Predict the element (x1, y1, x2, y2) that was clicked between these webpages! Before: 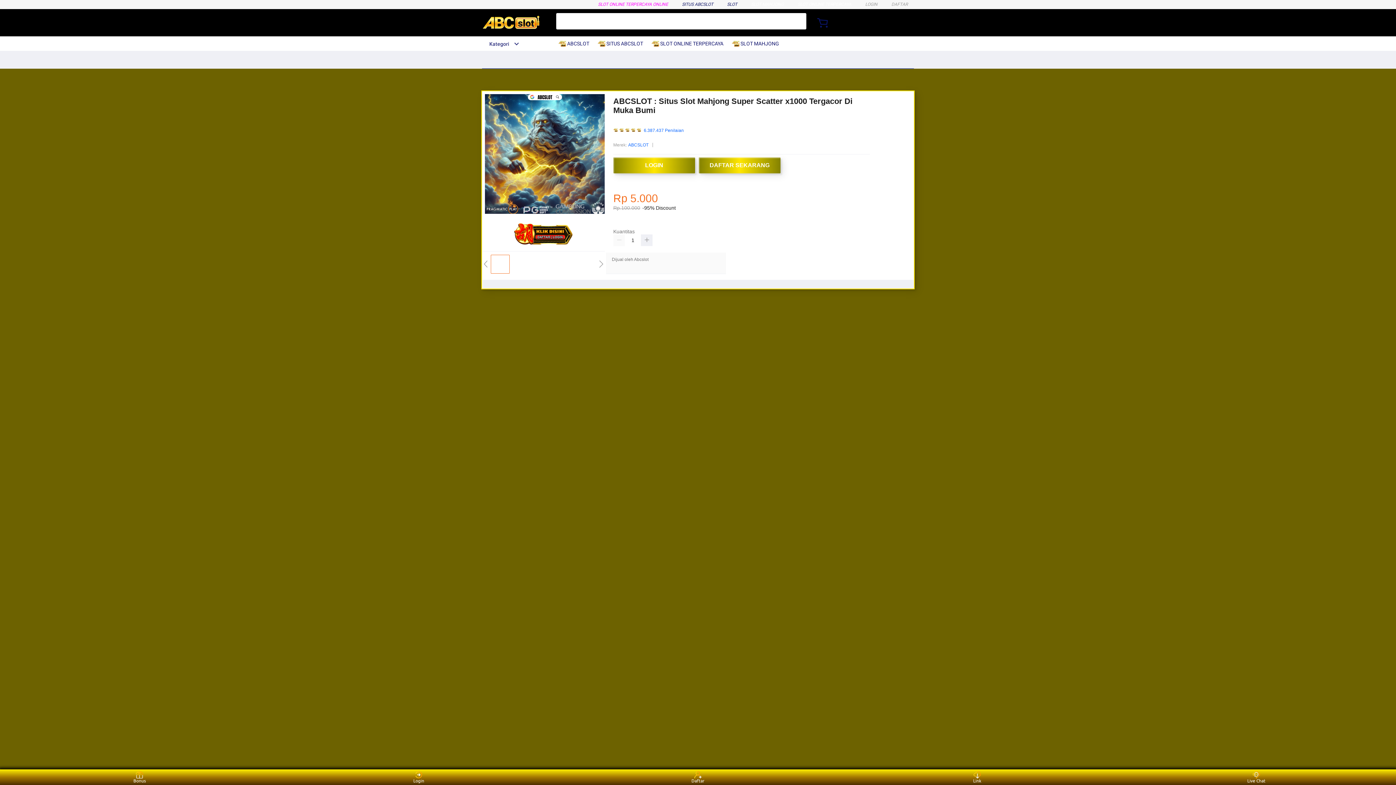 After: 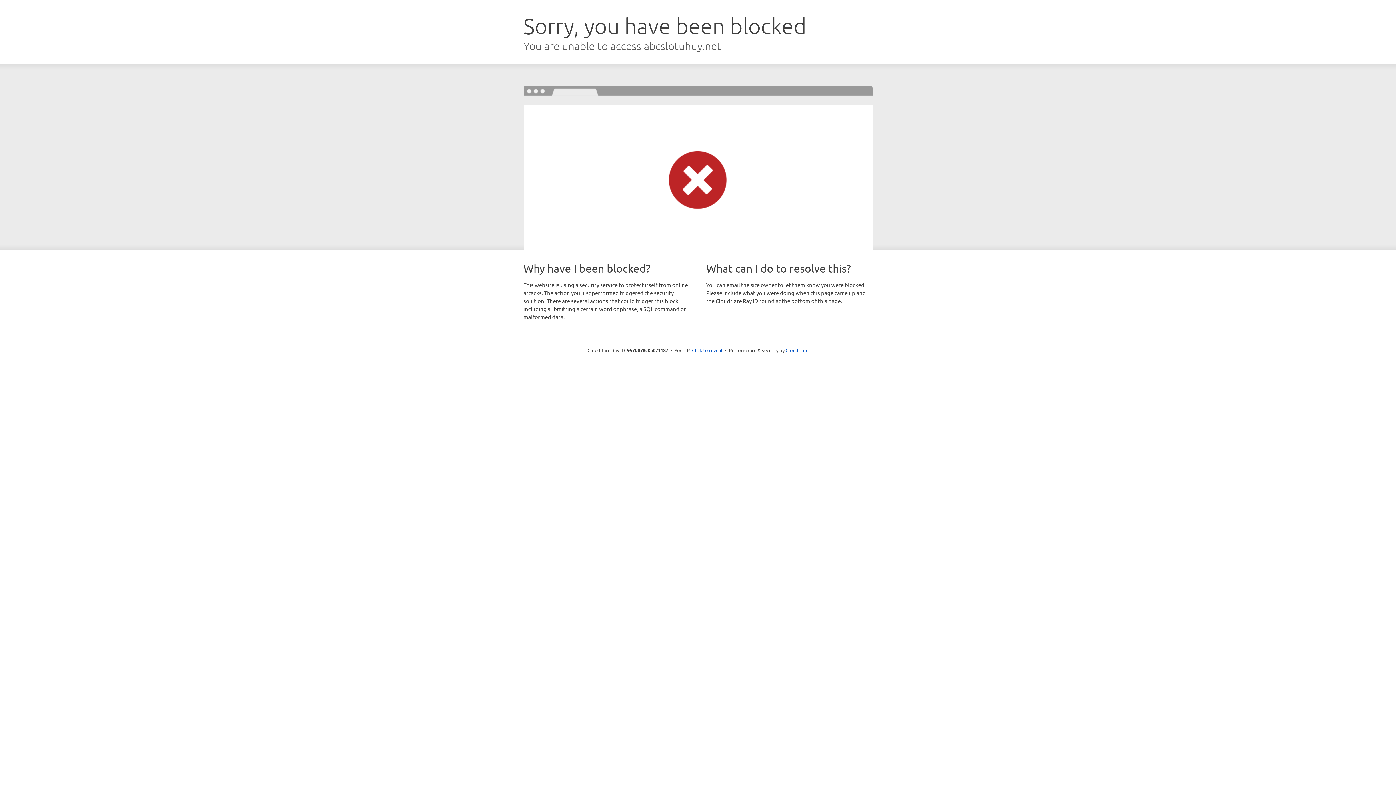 Action: bbox: (613, 157, 695, 173) label: LOGIN